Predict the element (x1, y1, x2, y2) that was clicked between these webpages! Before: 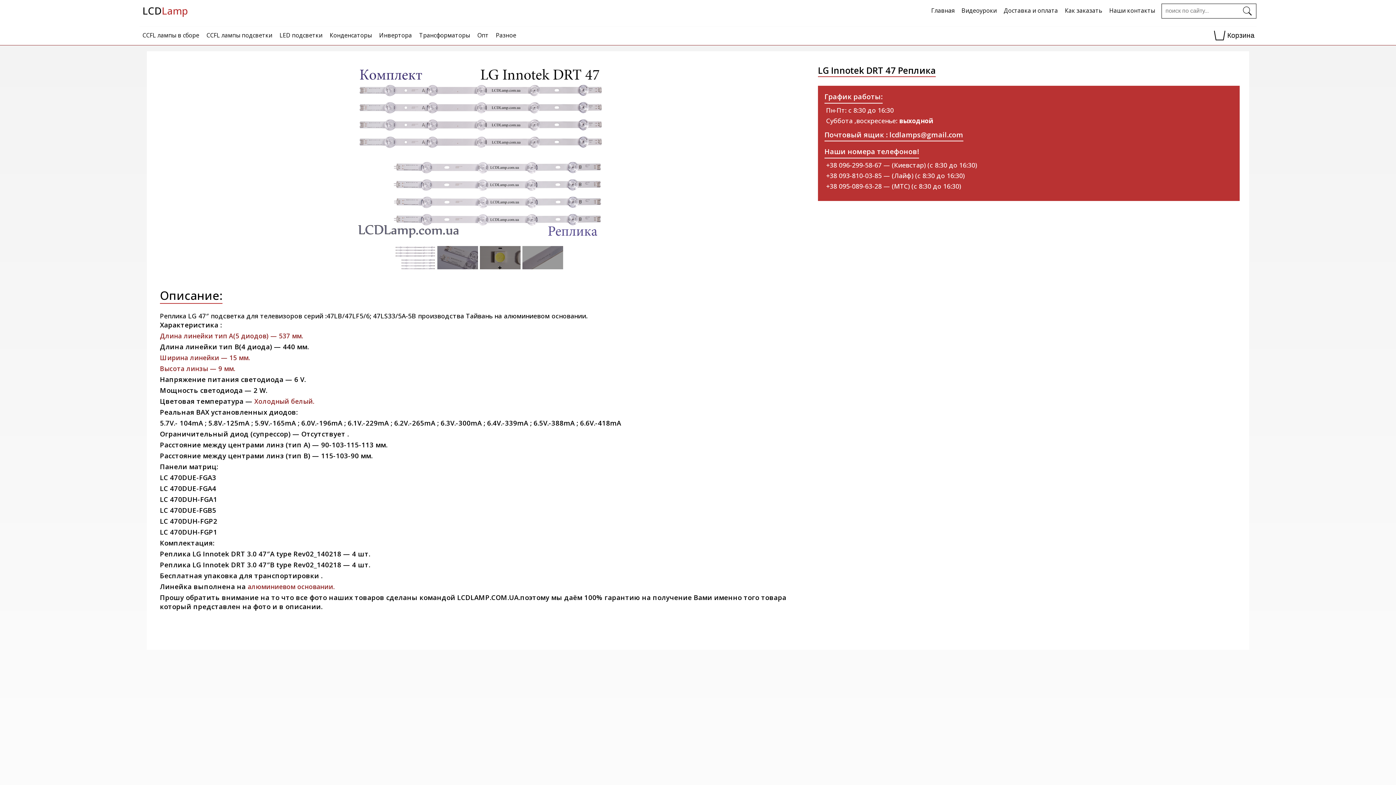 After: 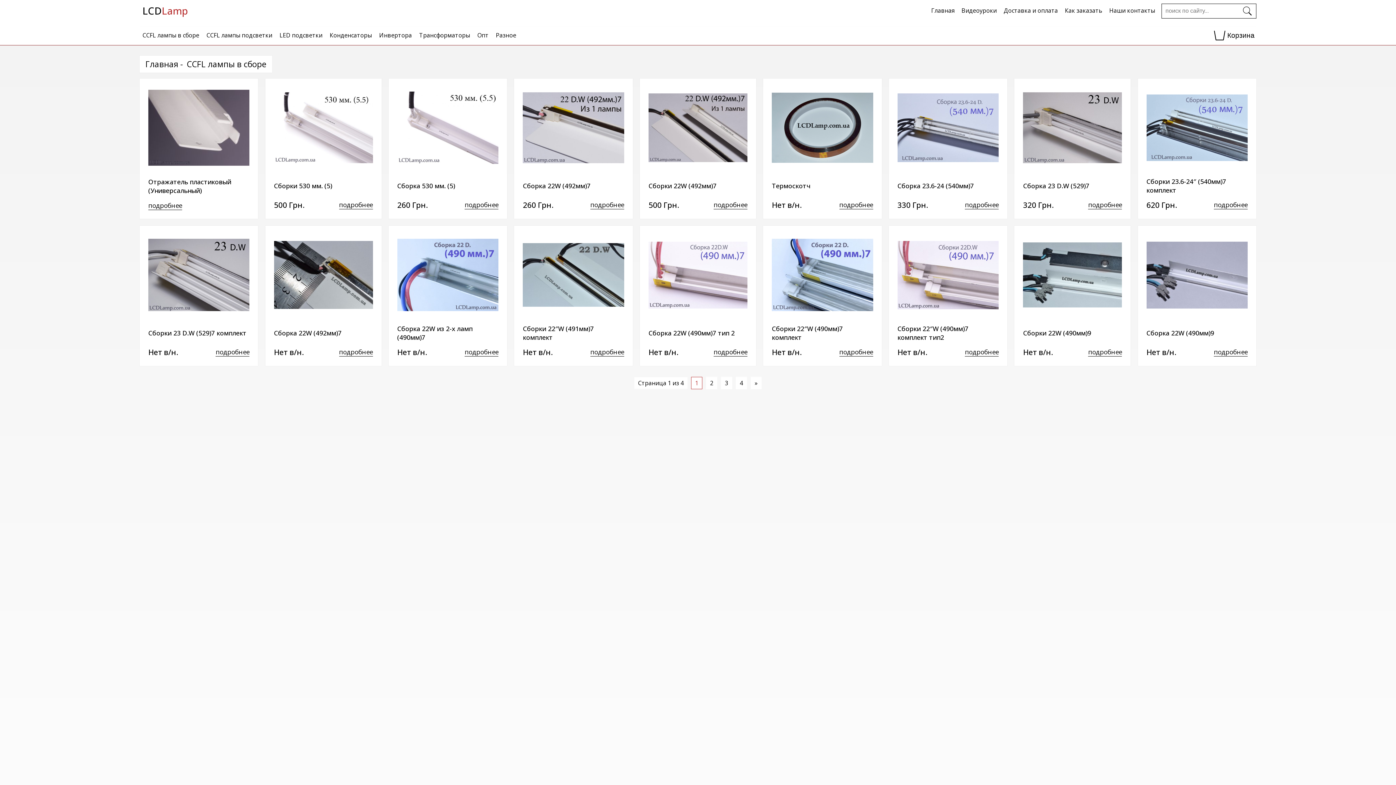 Action: label: CCFL лампы в сборе bbox: (142, 31, 199, 39)